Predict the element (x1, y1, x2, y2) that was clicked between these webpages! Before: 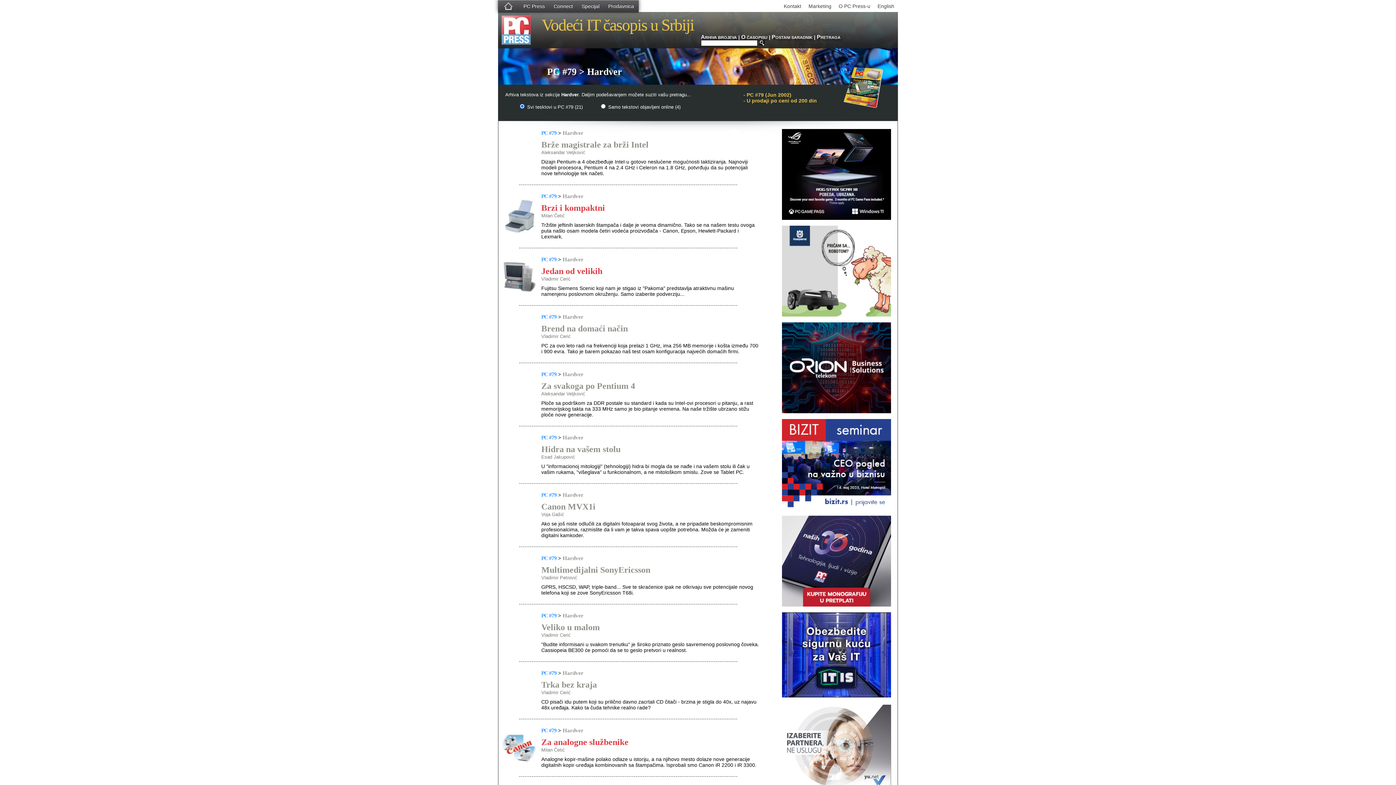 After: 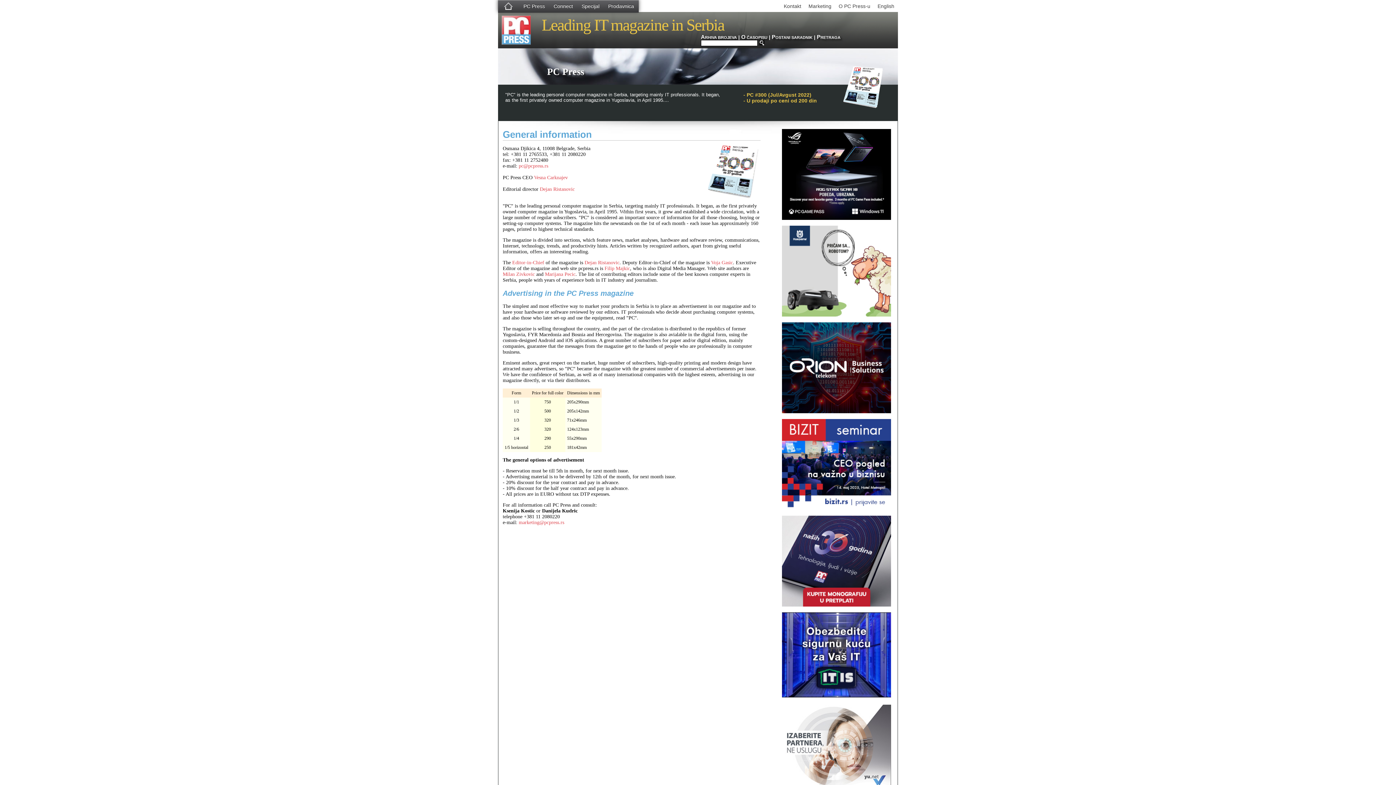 Action: bbox: (874, 0, 898, 12) label: English